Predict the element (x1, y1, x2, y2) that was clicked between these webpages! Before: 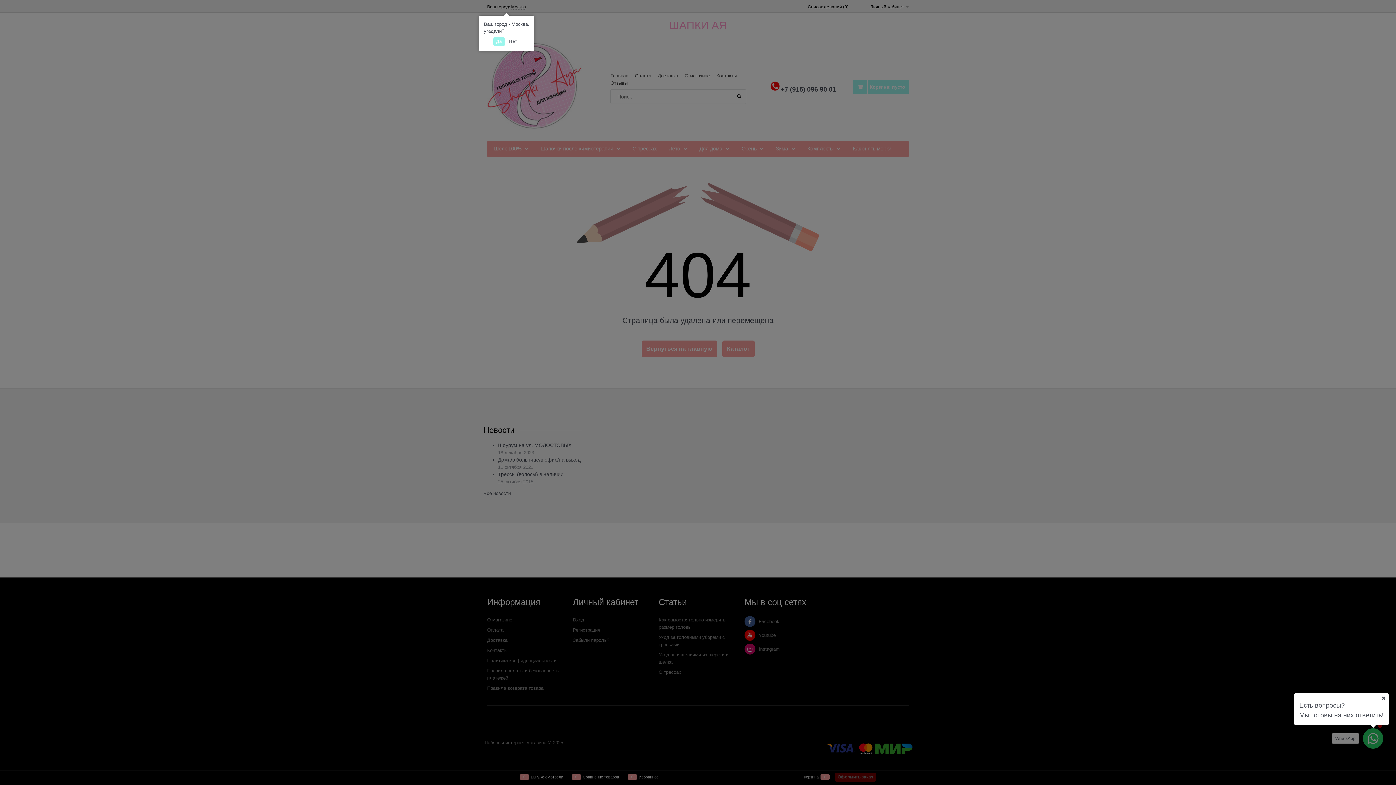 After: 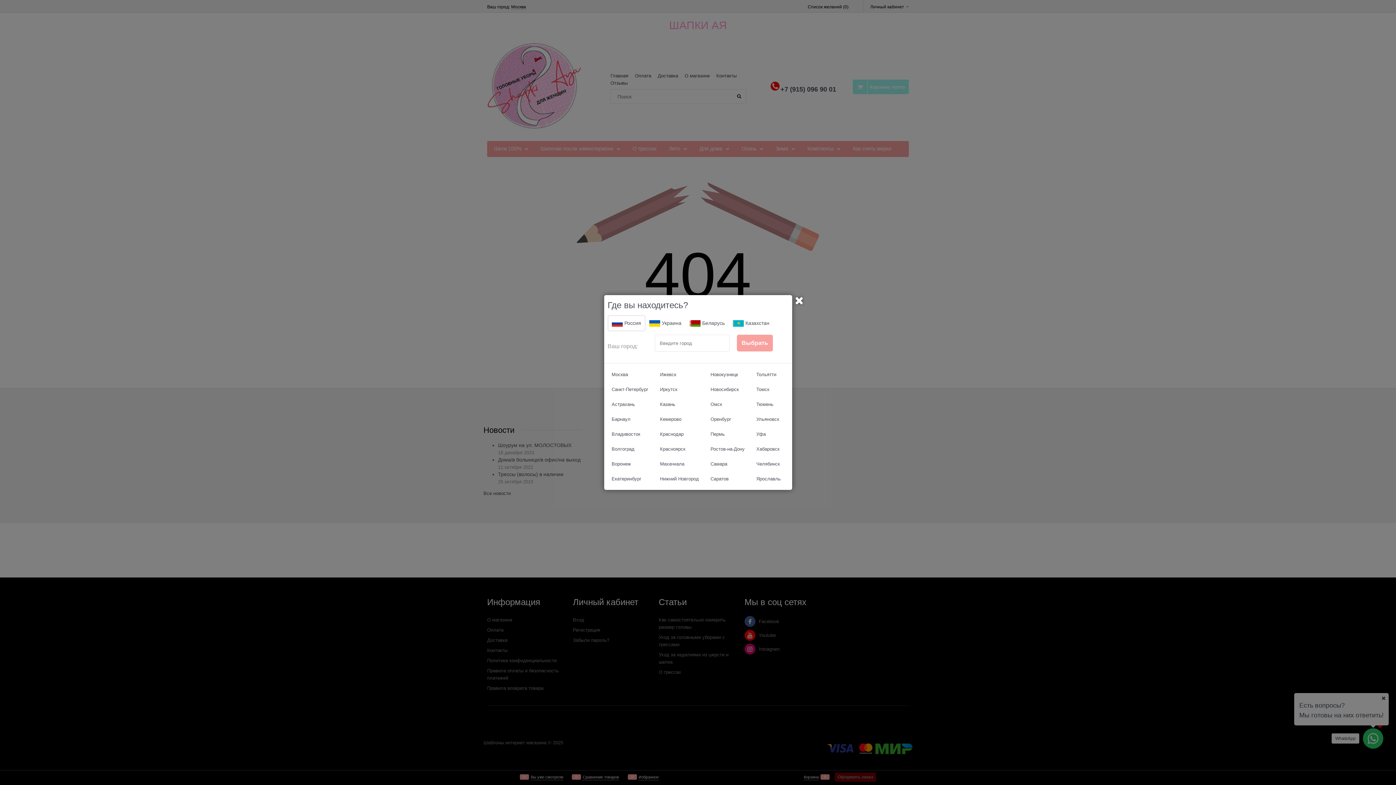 Action: bbox: (506, 37, 520, 46) label: Нет